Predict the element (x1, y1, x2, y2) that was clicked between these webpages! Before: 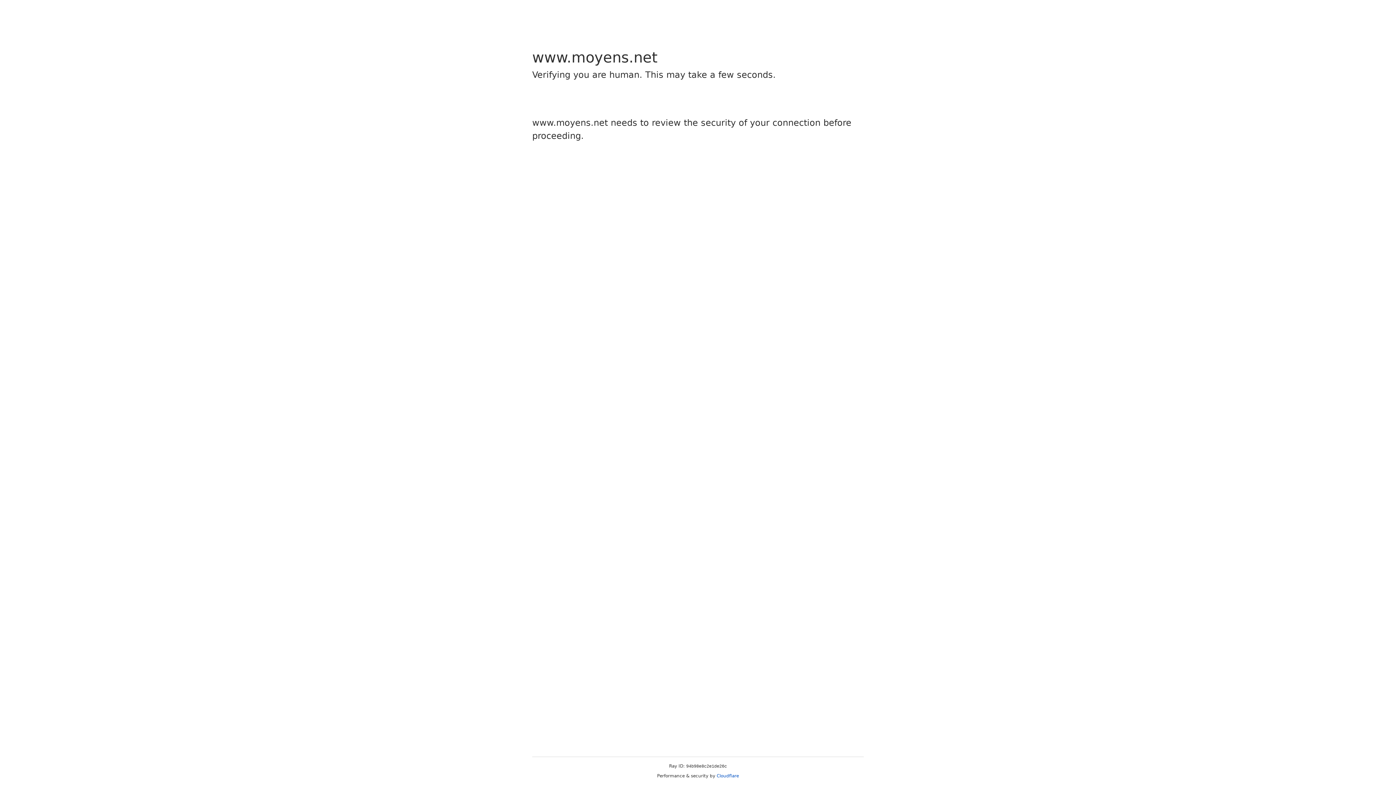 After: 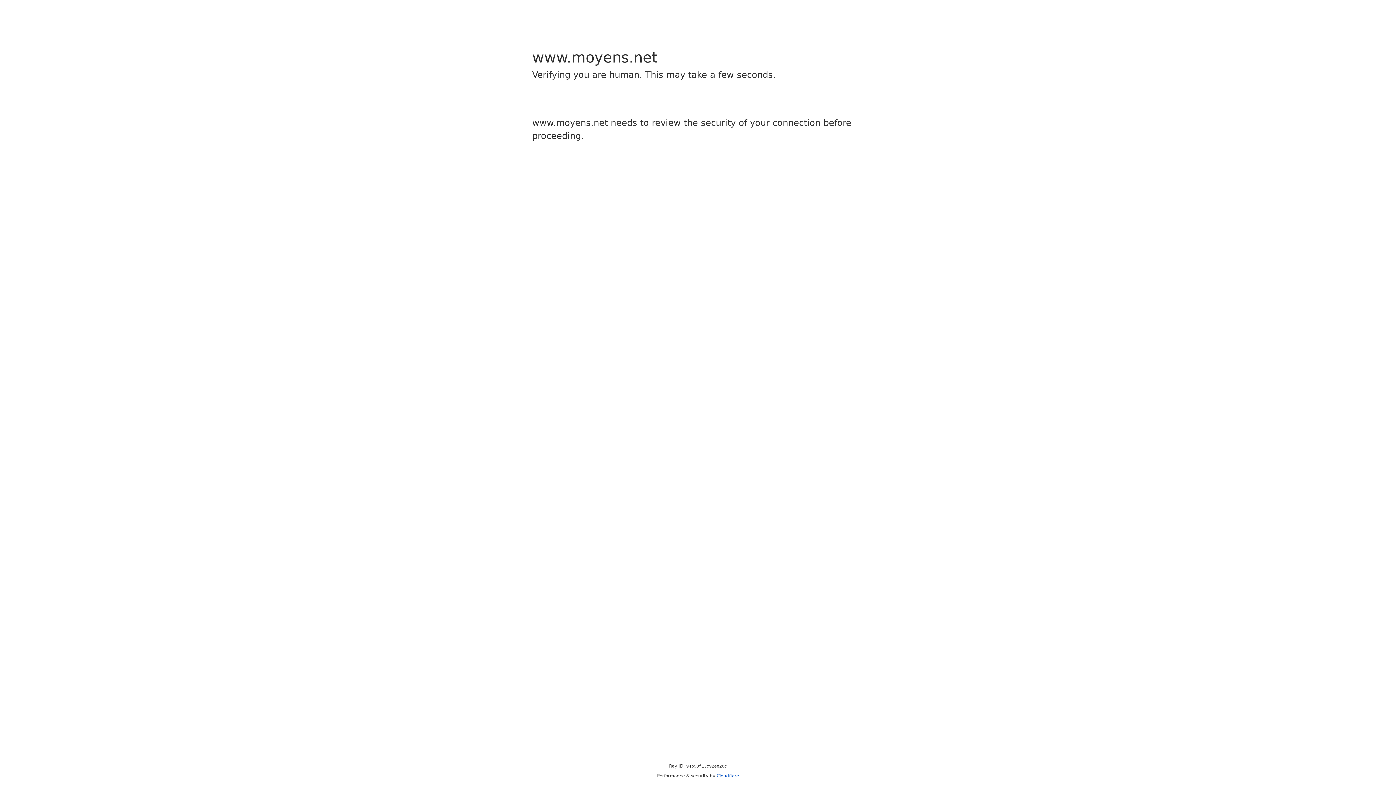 Action: bbox: (716, 773, 739, 778) label: Cloudflare